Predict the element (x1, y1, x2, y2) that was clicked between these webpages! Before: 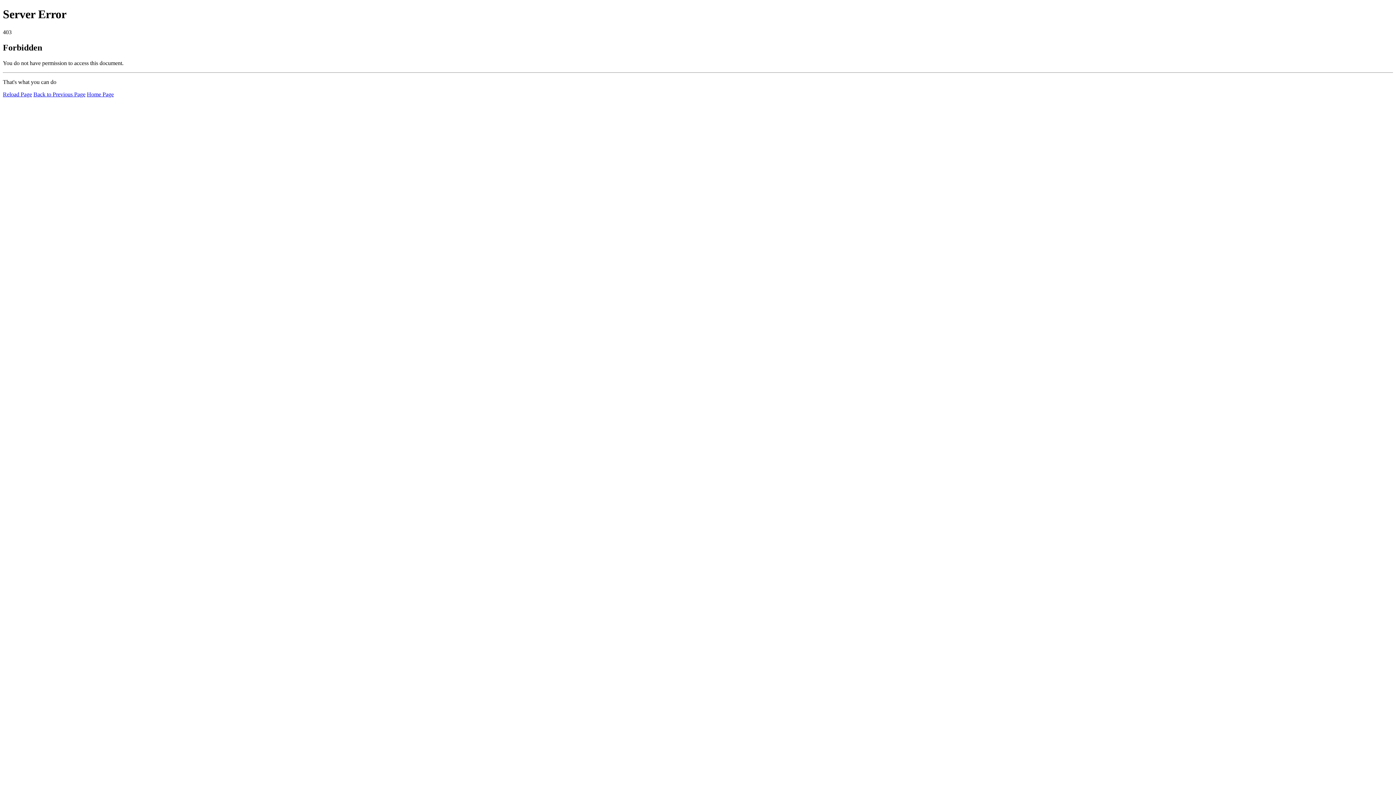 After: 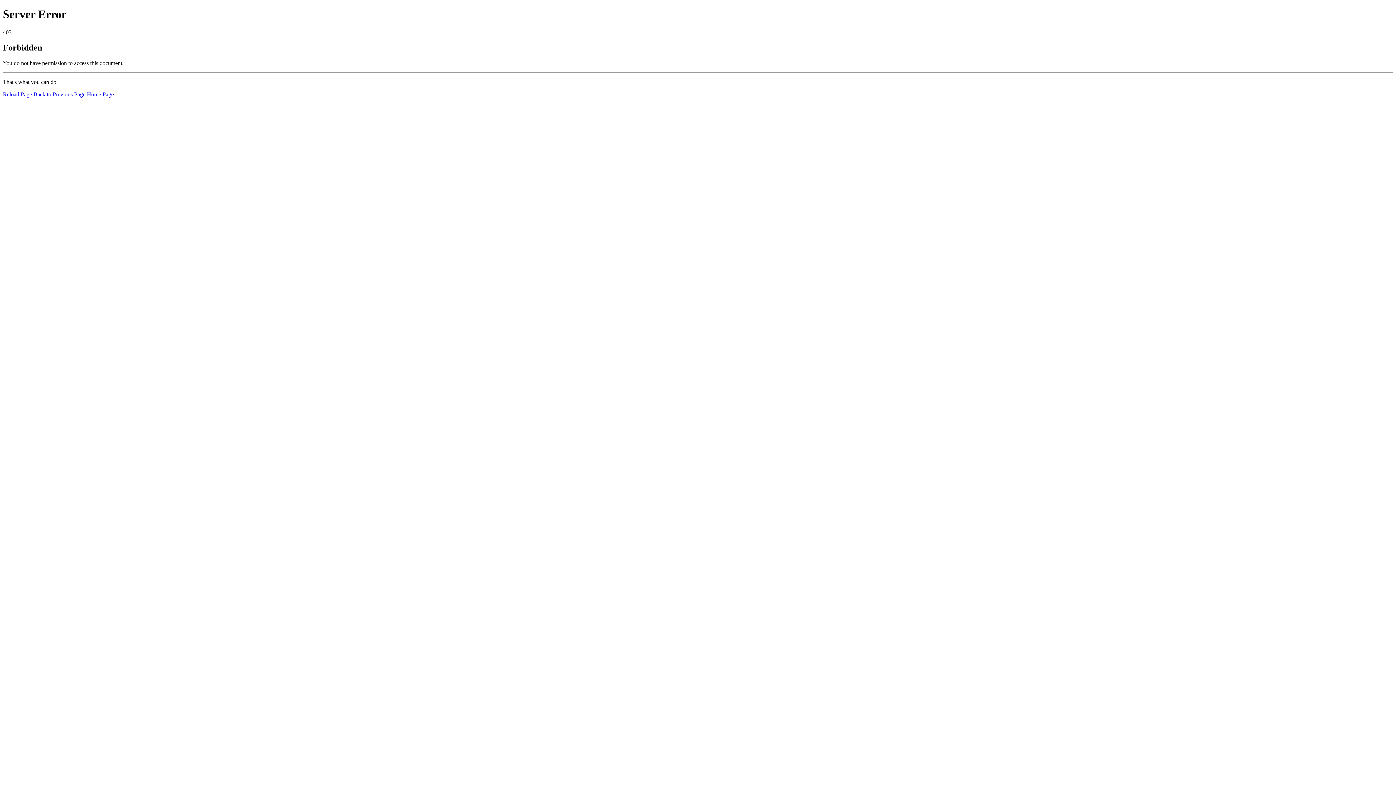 Action: bbox: (2, 91, 32, 97) label: Reload Page